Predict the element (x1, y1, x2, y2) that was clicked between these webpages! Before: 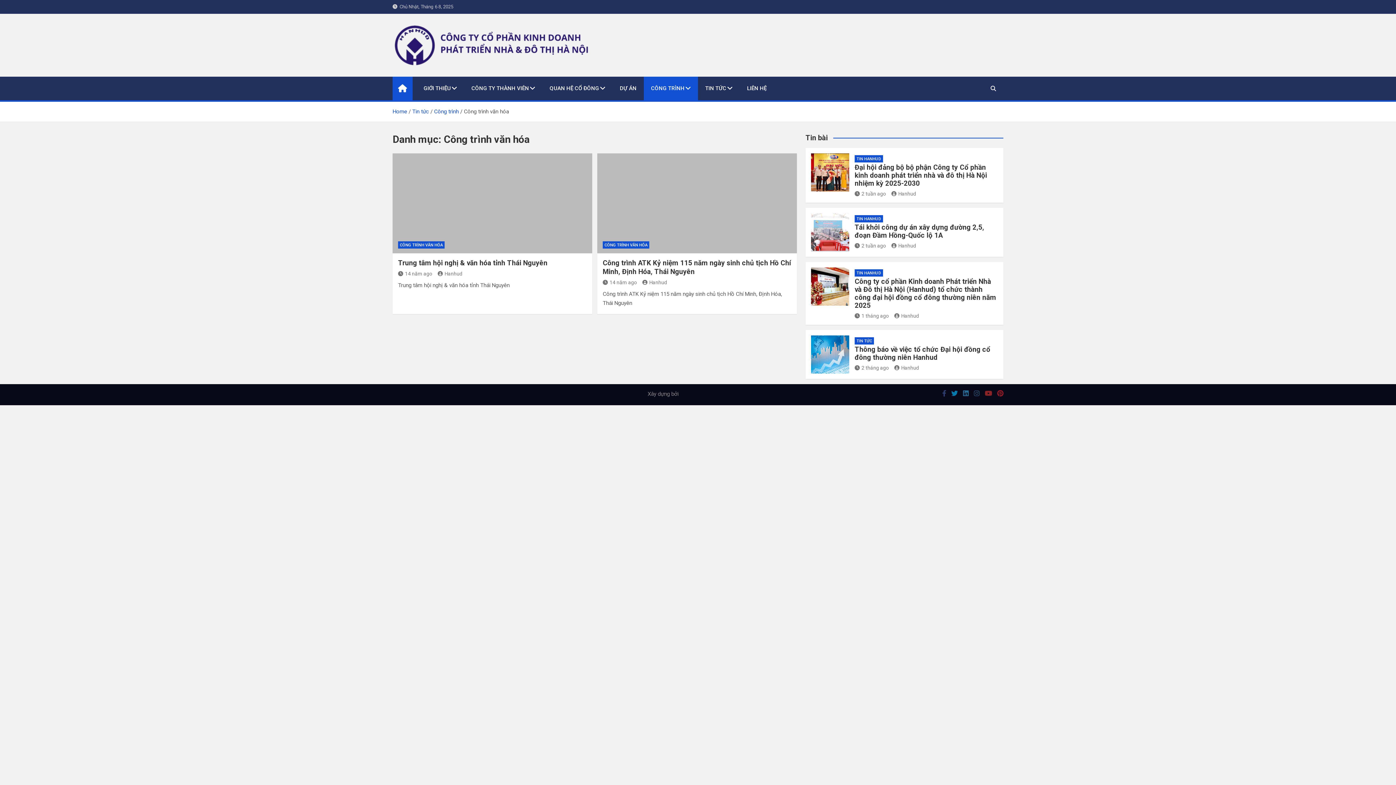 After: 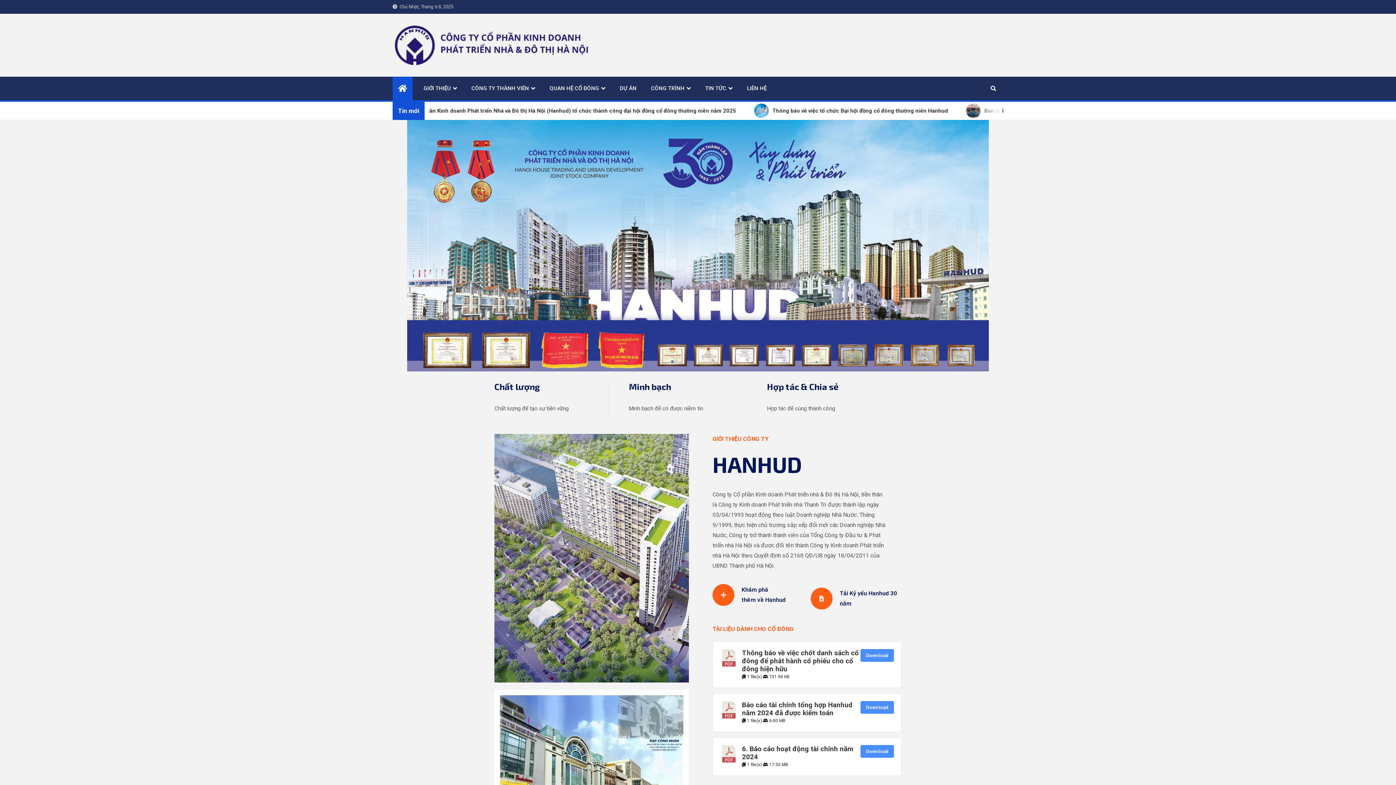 Action: bbox: (392, 108, 407, 115) label: Home